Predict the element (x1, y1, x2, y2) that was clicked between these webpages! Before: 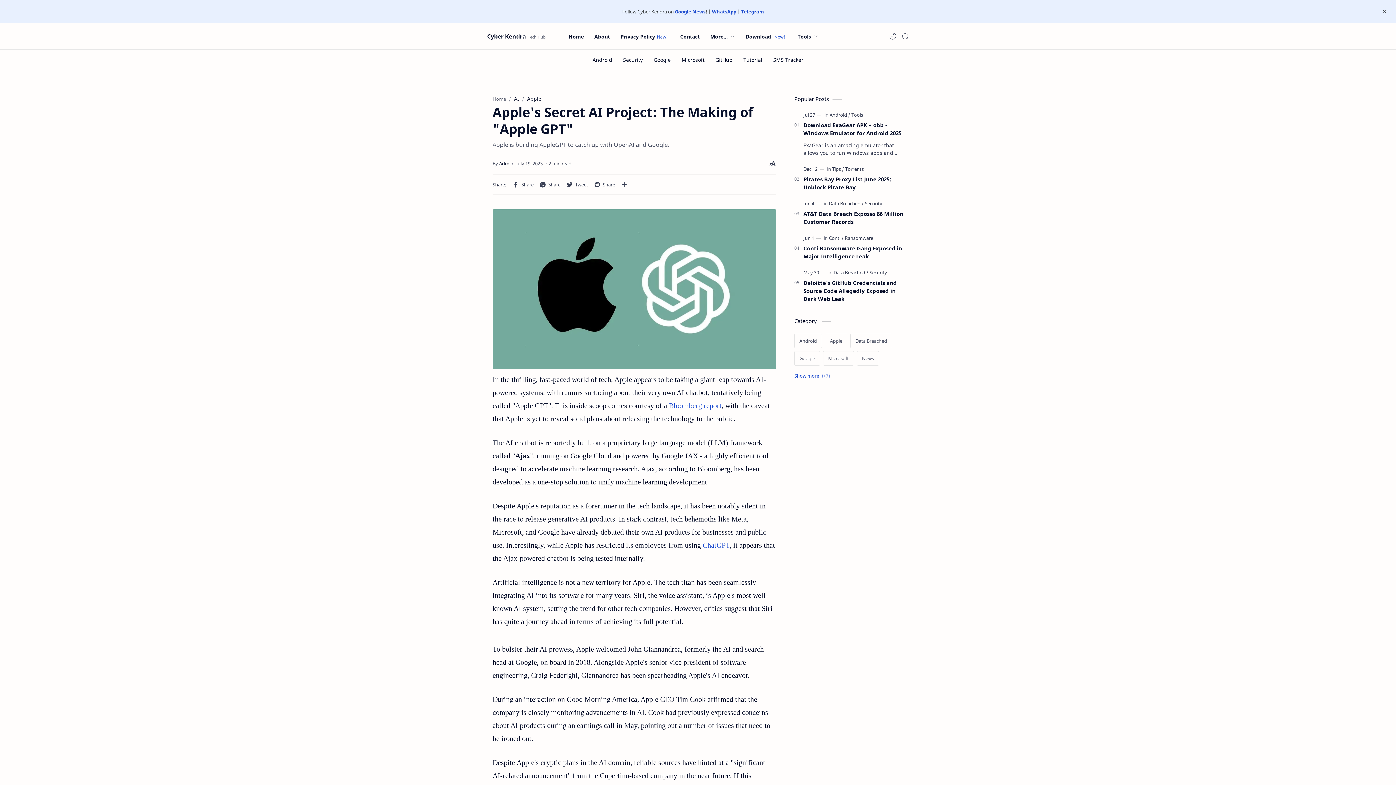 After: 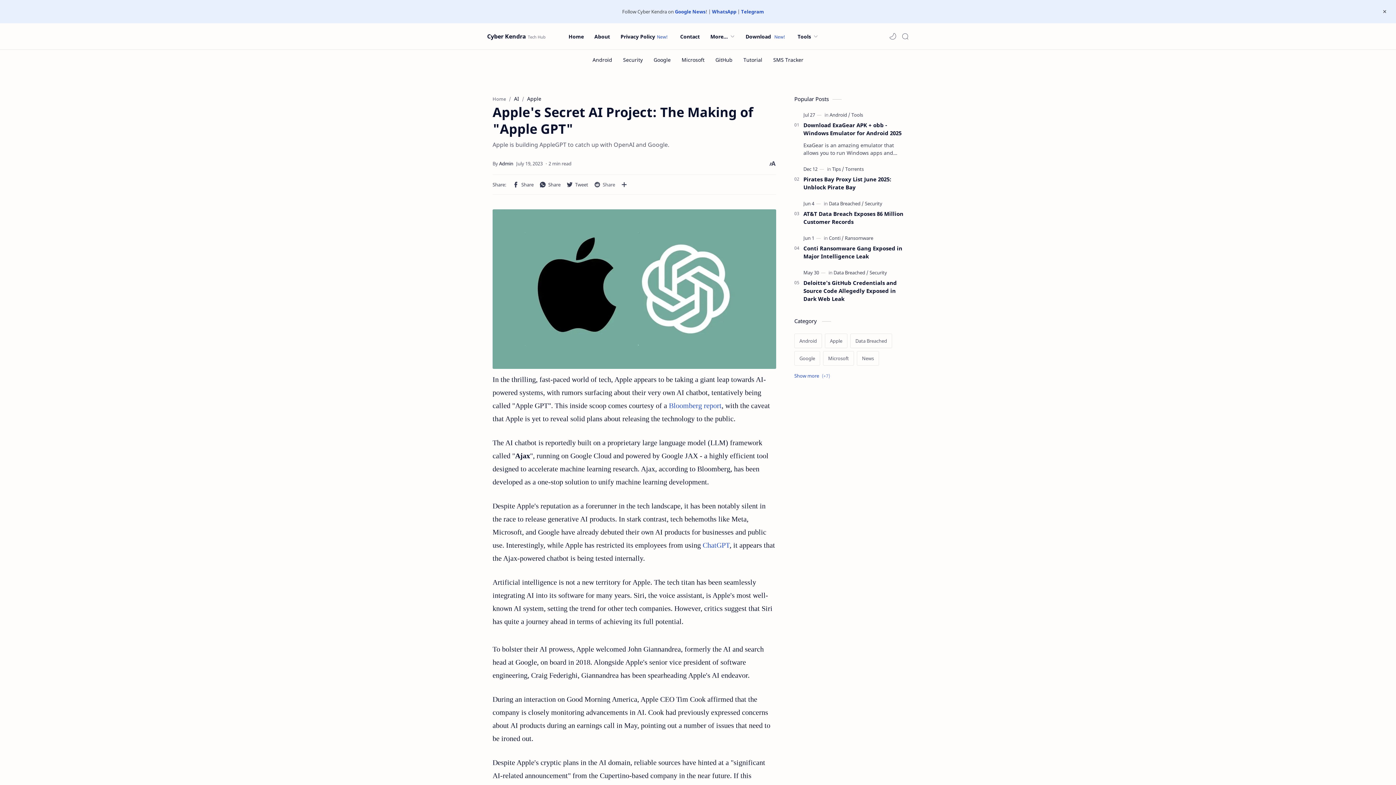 Action: label: Reddit bbox: (593, 181, 616, 188)